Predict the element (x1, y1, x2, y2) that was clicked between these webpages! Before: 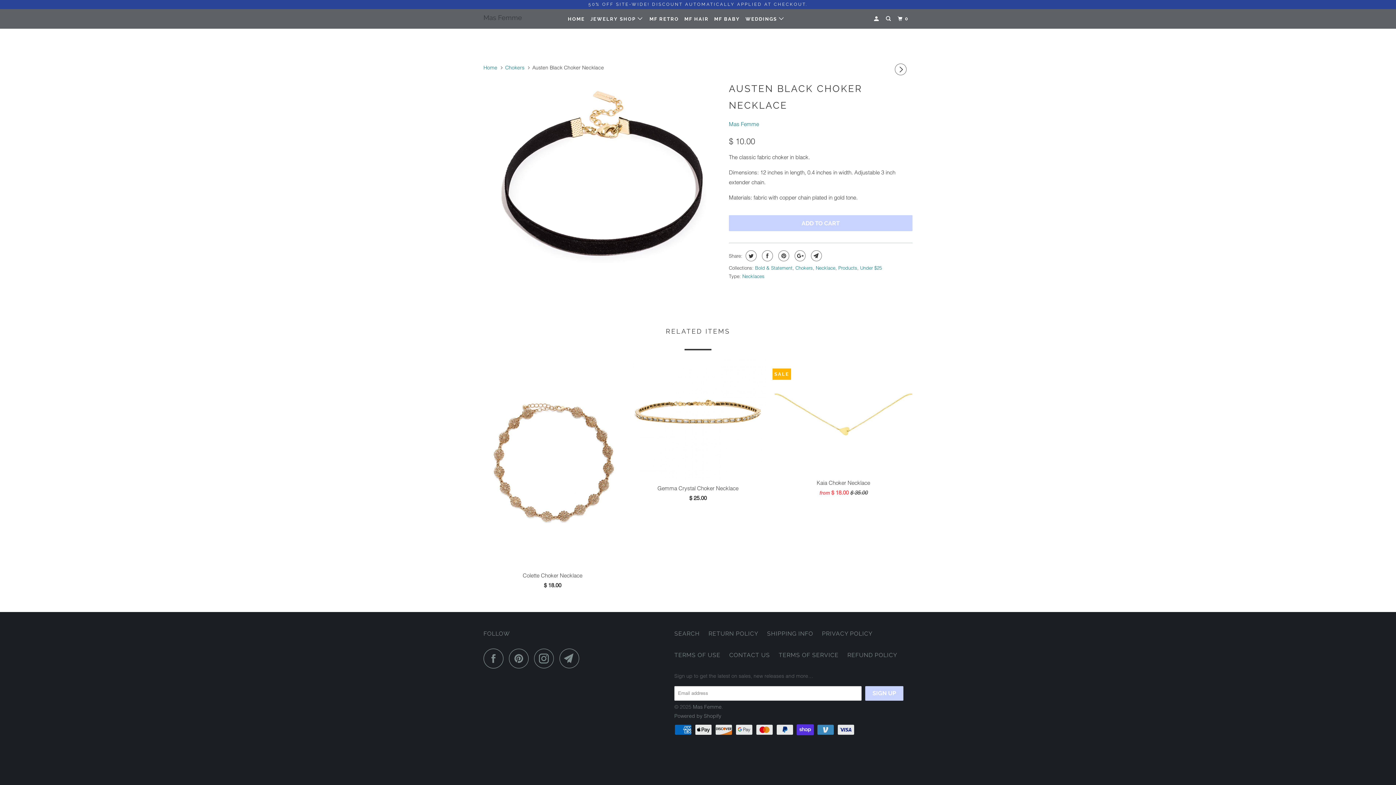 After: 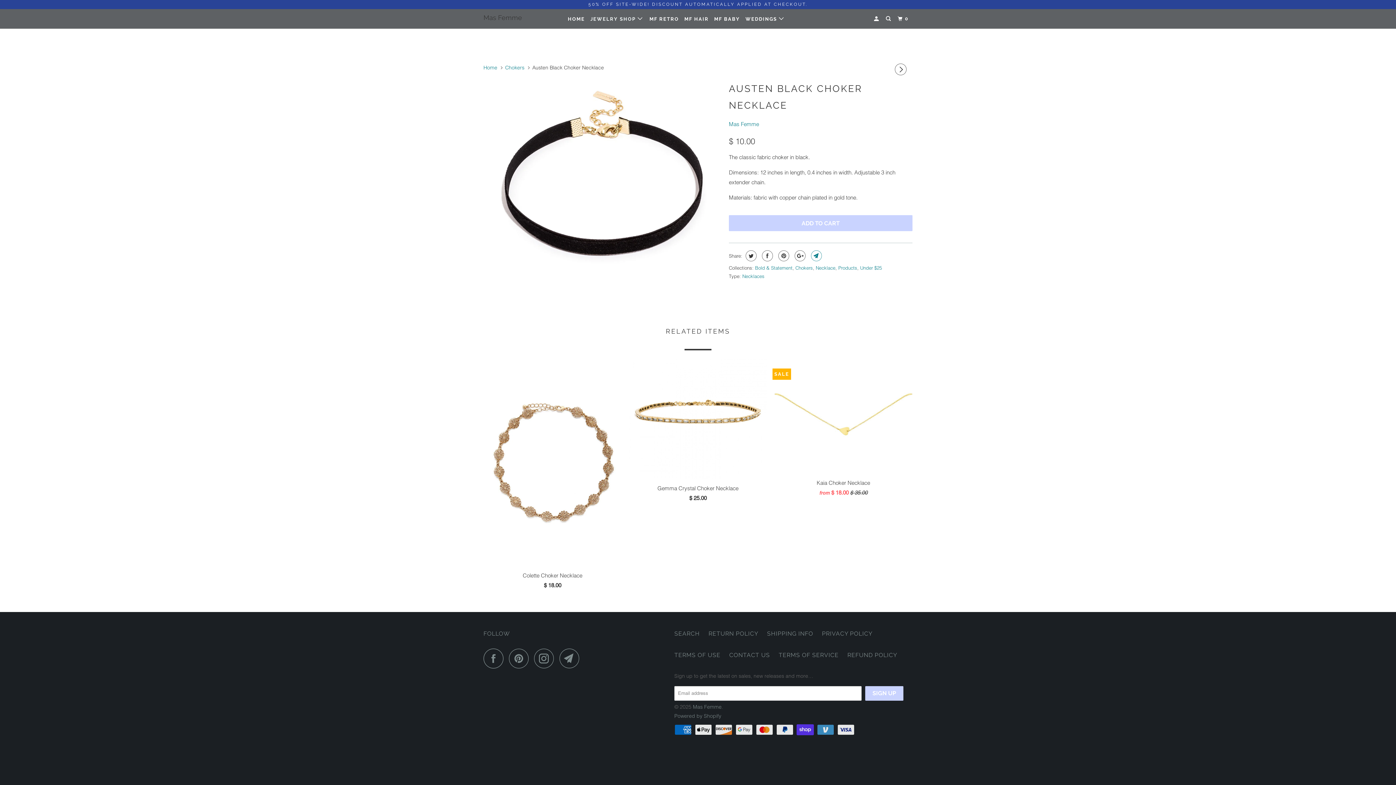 Action: bbox: (809, 250, 822, 261)